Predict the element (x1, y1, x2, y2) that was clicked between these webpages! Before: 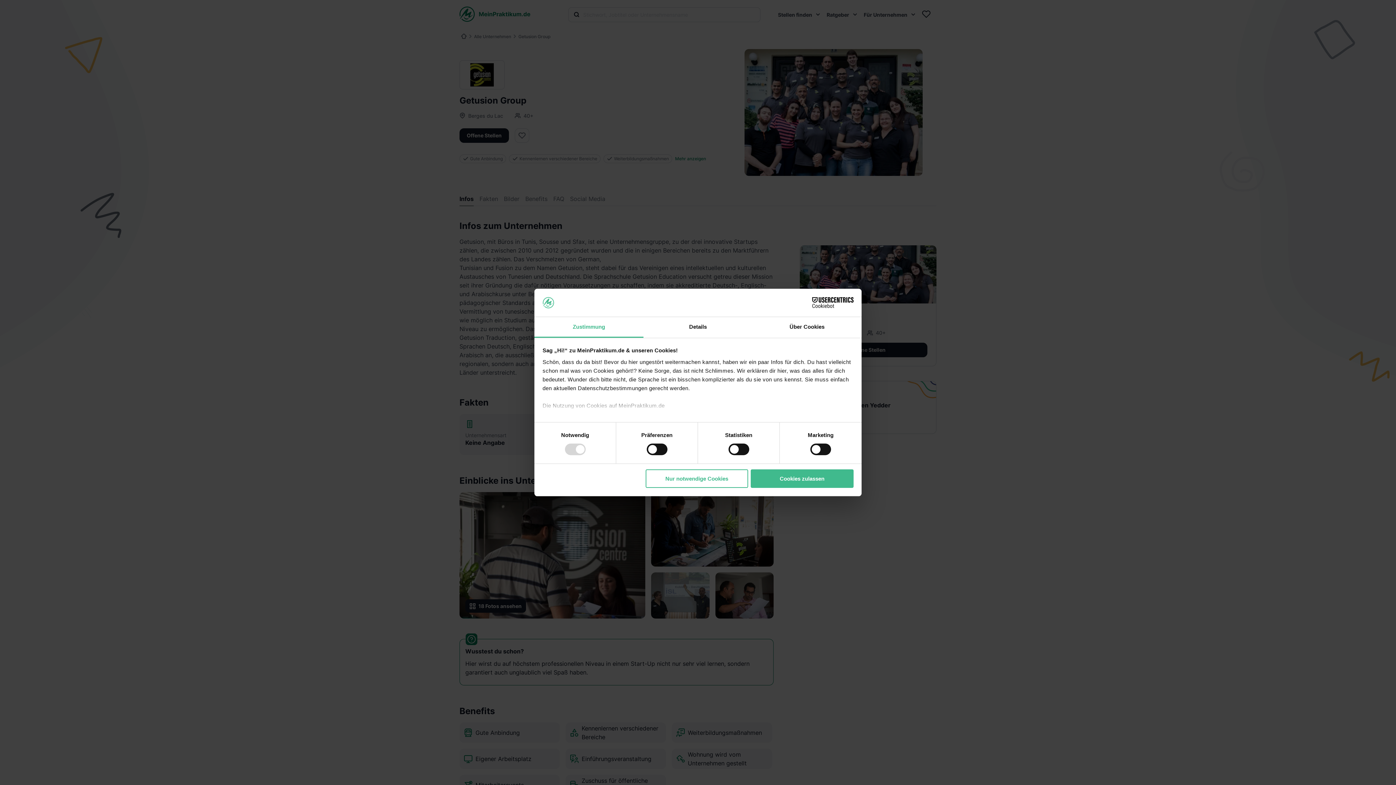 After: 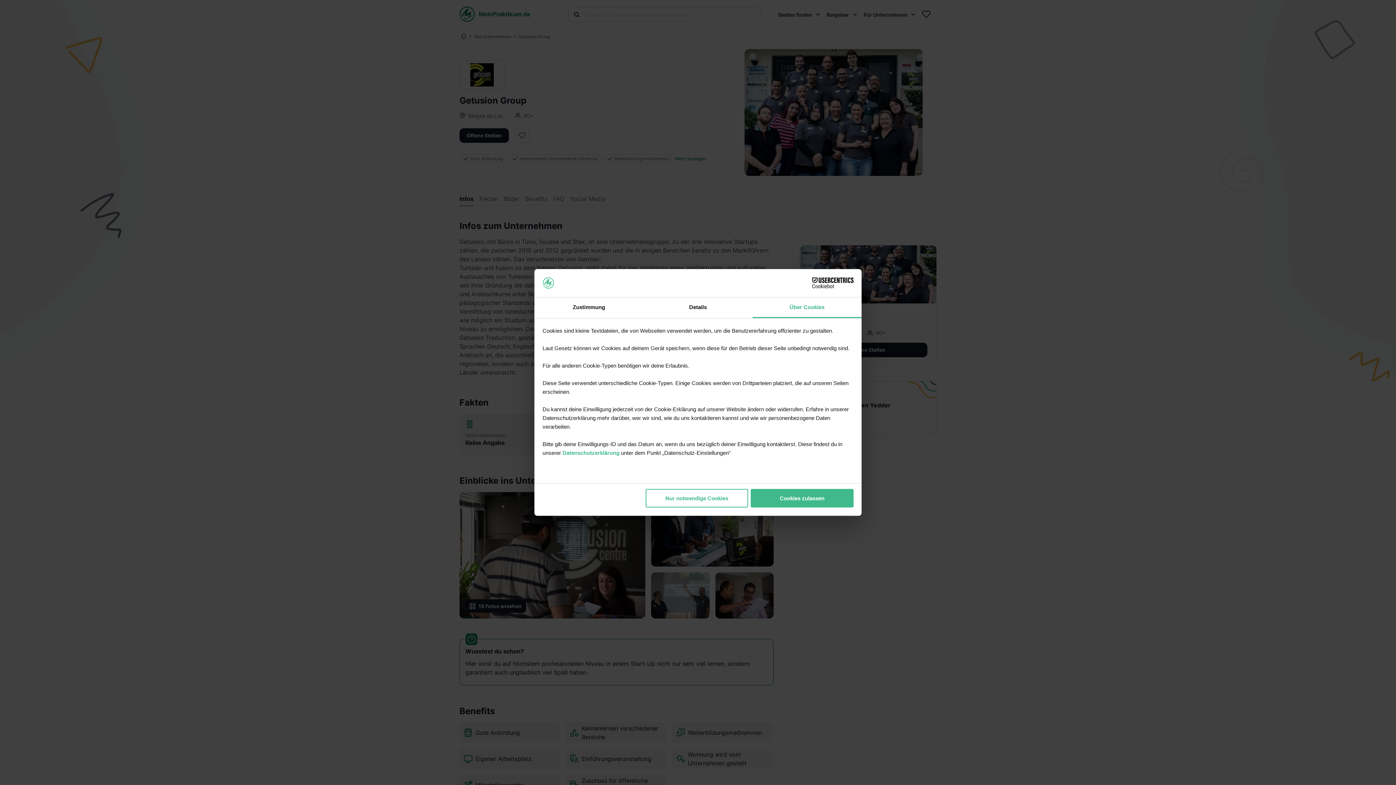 Action: bbox: (752, 317, 861, 337) label: Über Cookies